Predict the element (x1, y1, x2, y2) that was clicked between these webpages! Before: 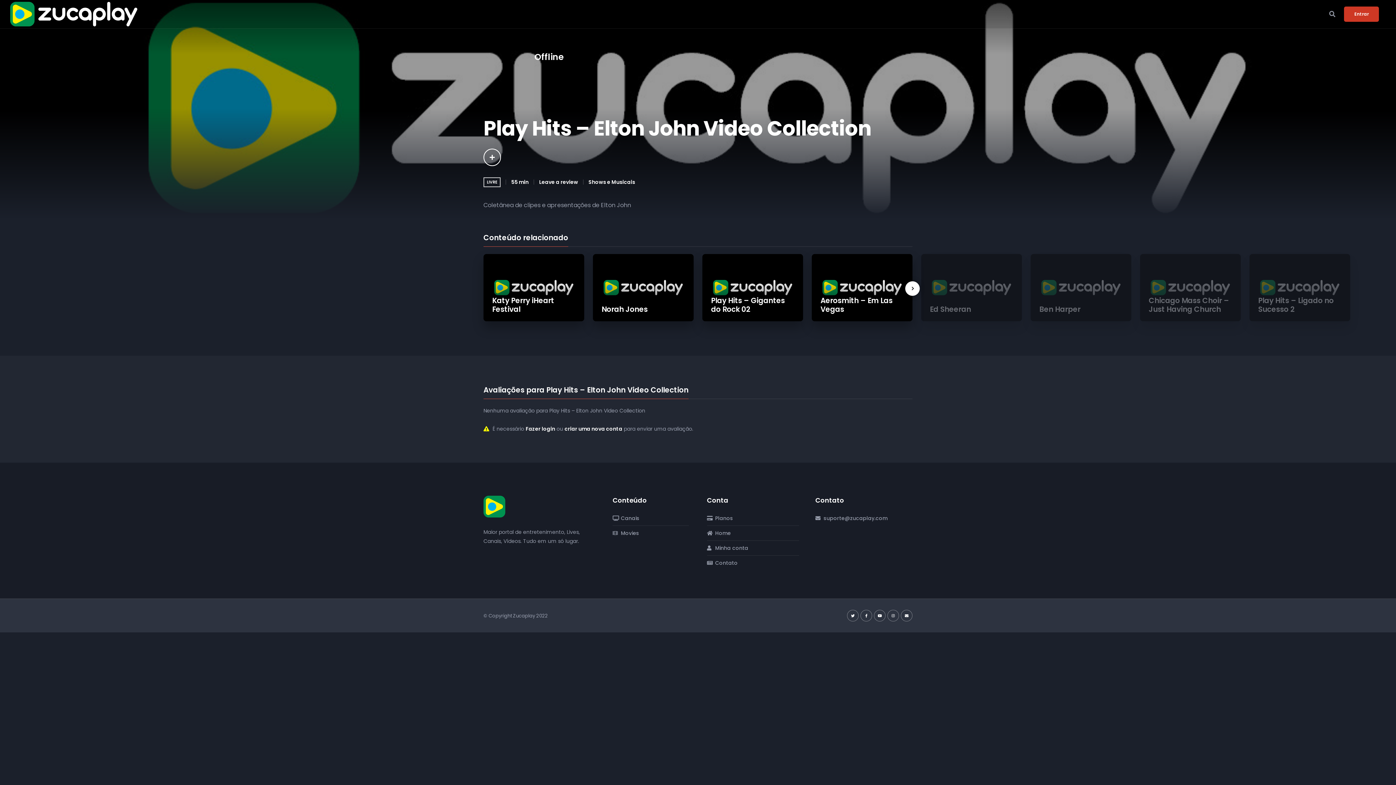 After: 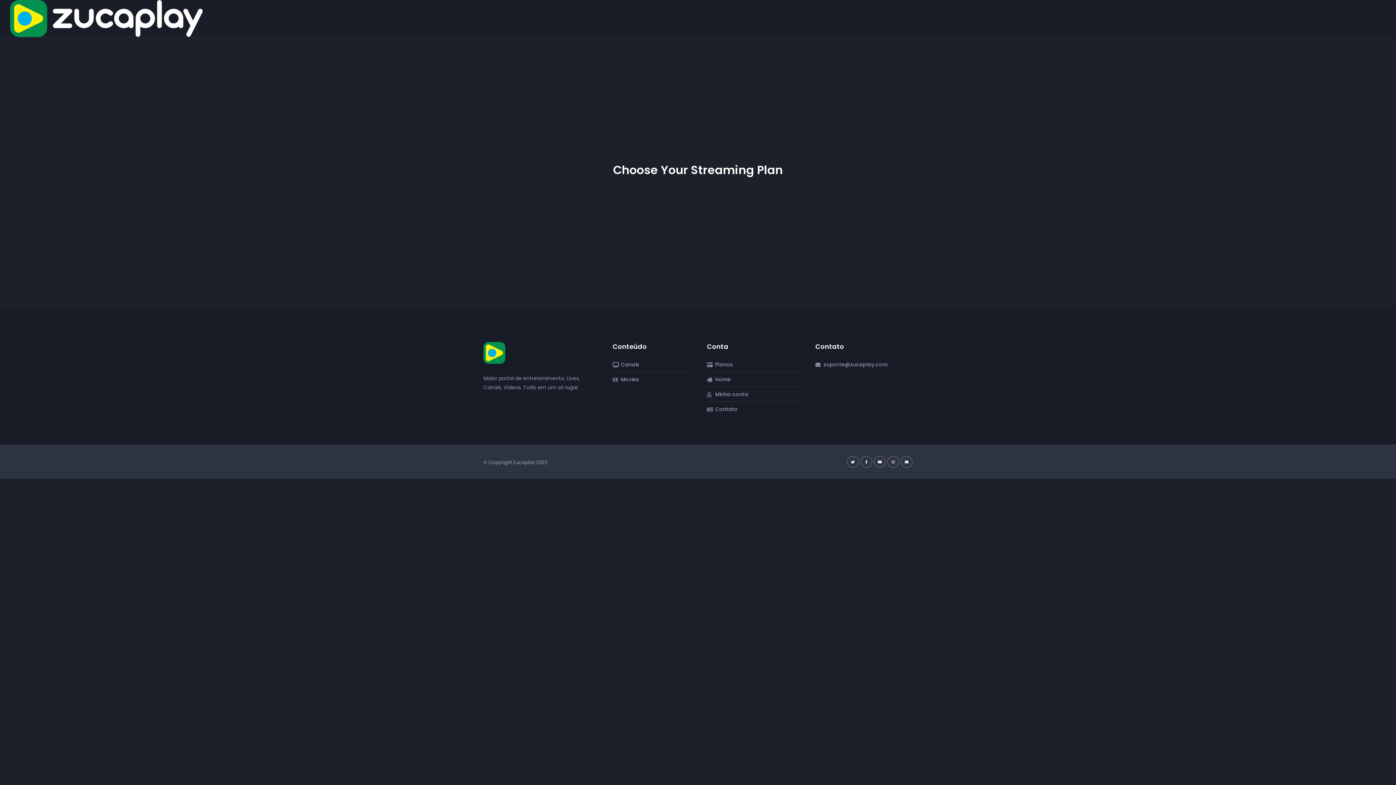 Action: bbox: (707, 514, 799, 523) label: Planos